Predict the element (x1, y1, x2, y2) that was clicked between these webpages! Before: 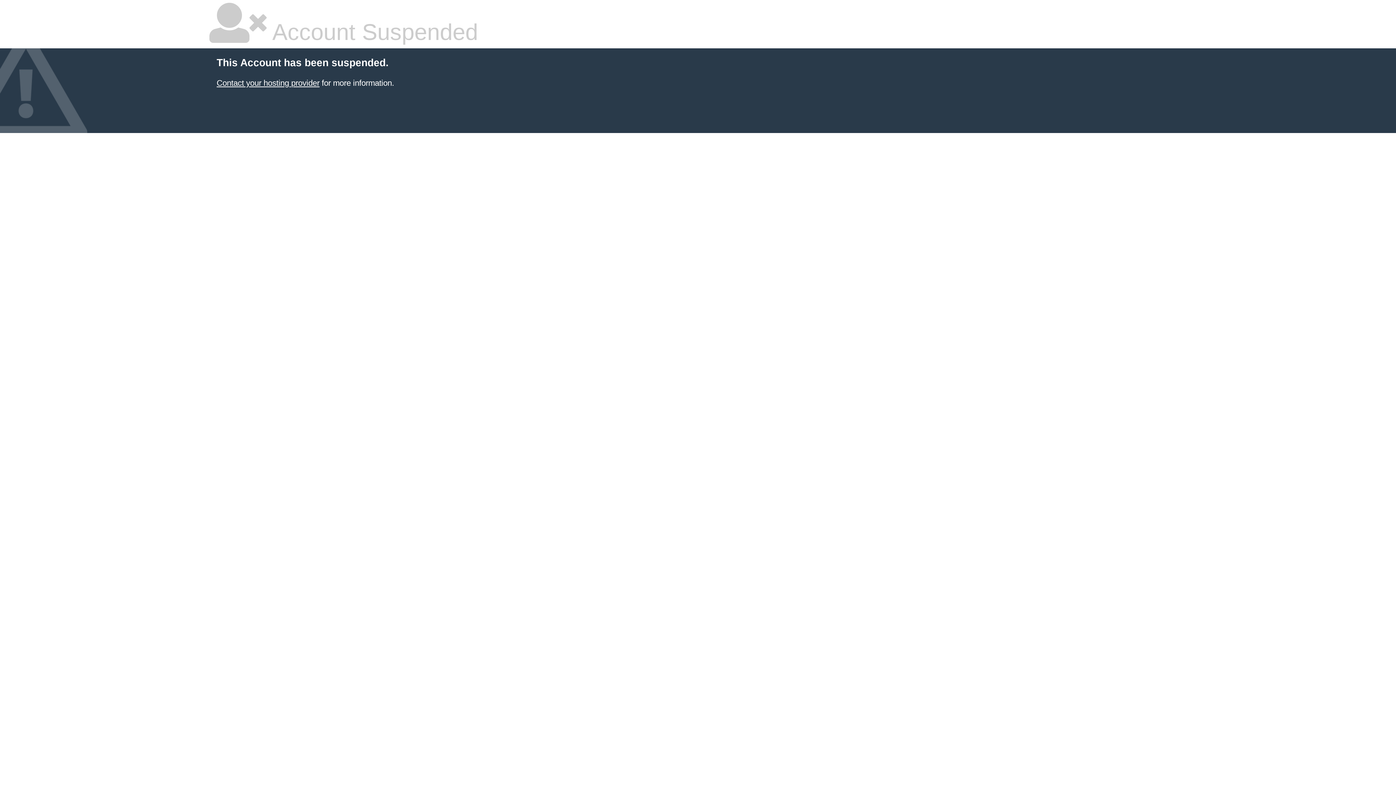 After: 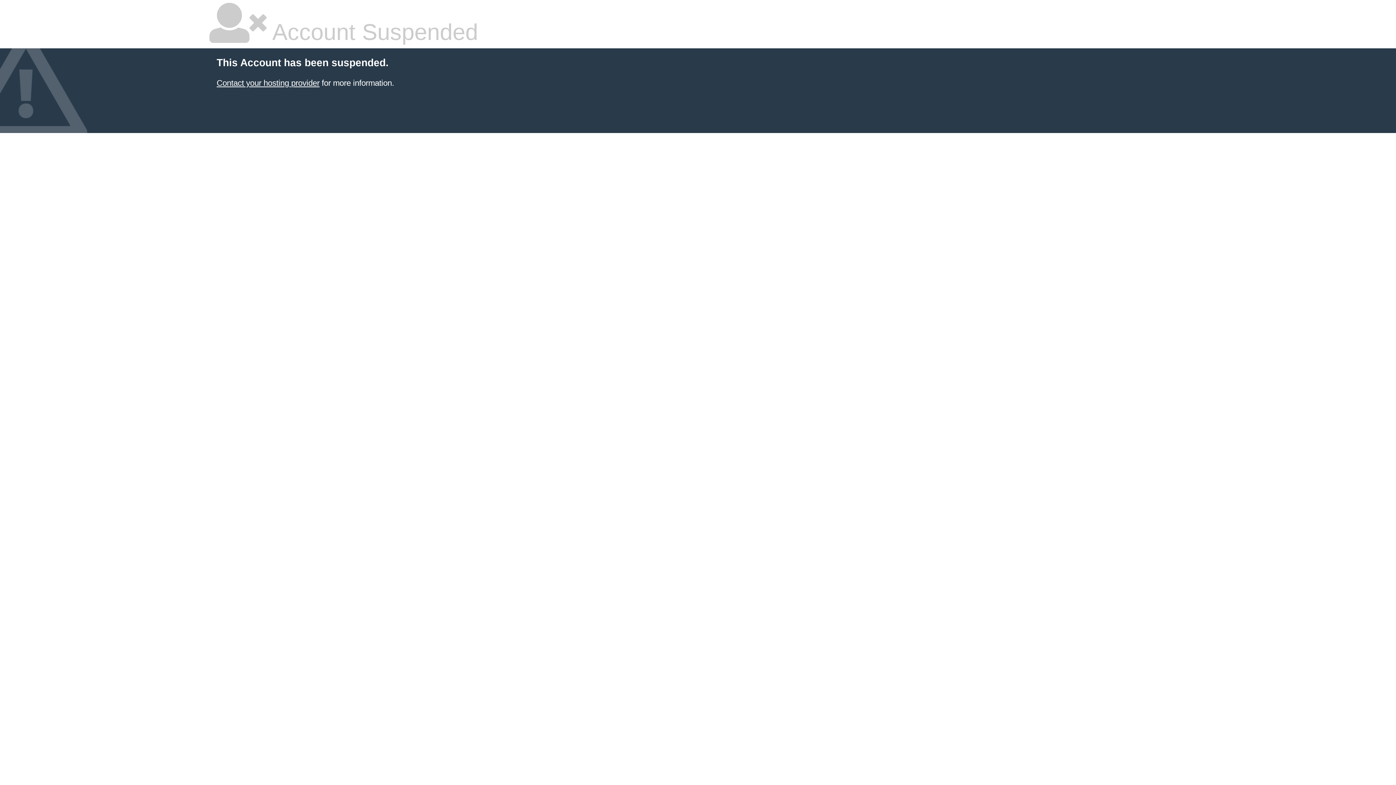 Action: bbox: (216, 78, 319, 87) label: Contact your hosting provider